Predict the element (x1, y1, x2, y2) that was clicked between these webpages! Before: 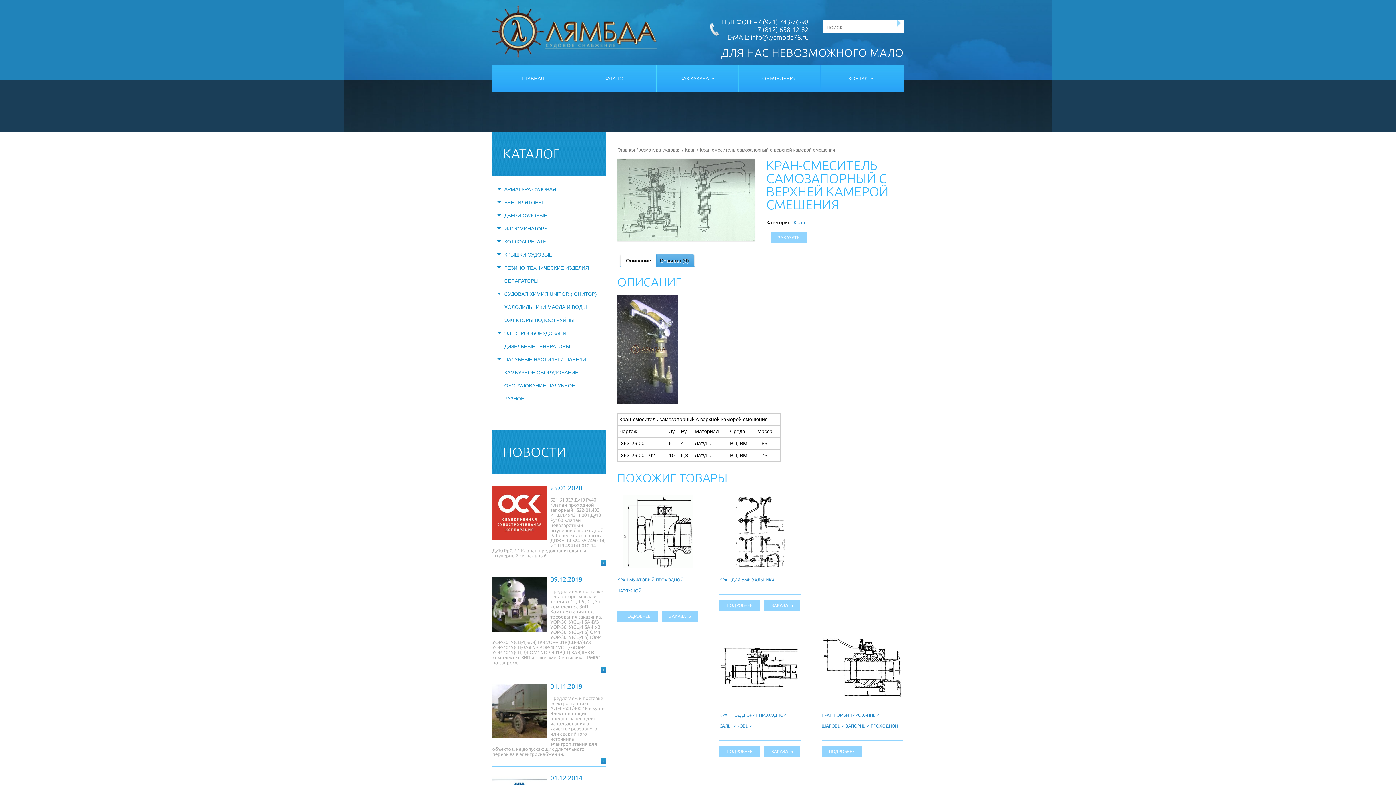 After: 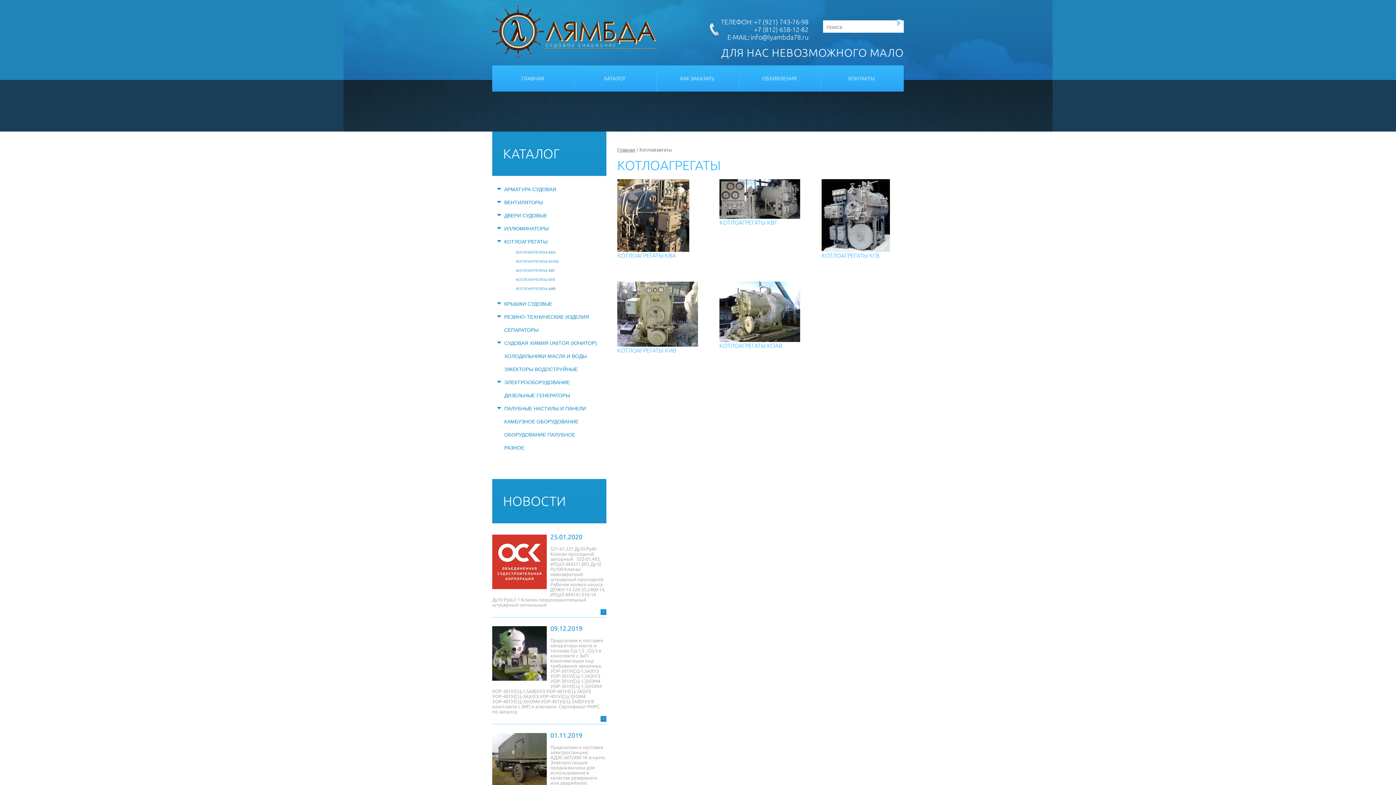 Action: label: КОТЛОАГРЕГАТЫ bbox: (504, 238, 547, 244)